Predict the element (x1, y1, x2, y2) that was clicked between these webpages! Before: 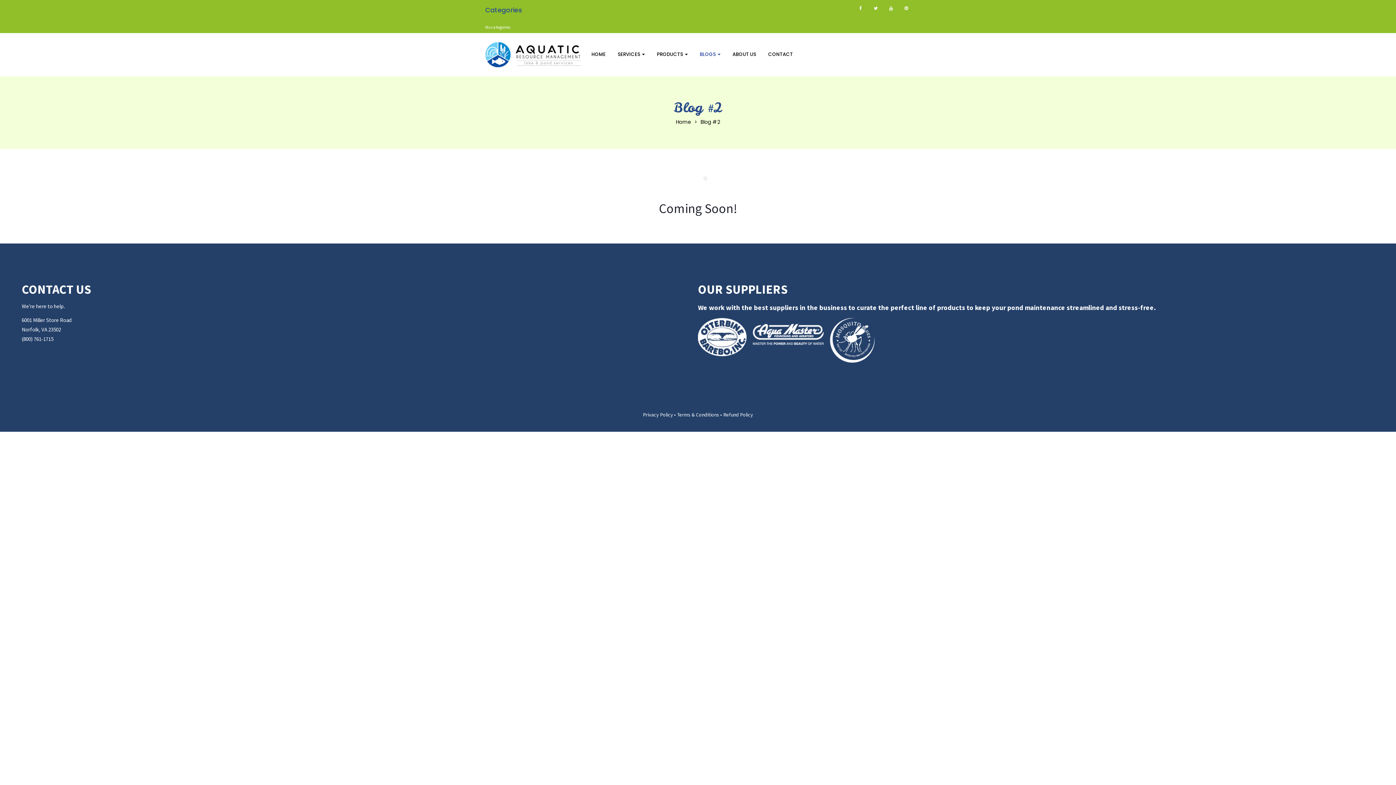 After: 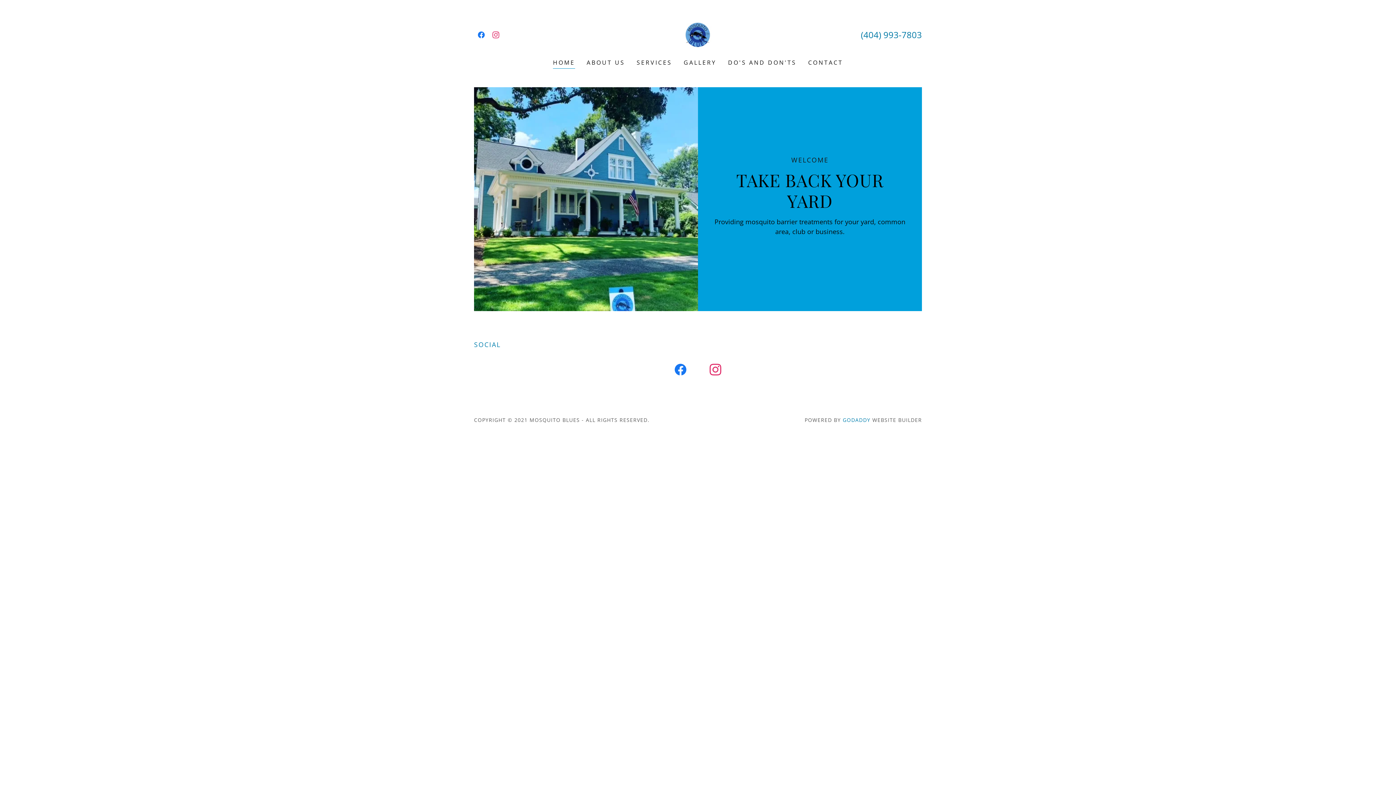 Action: bbox: (827, 319, 874, 325)